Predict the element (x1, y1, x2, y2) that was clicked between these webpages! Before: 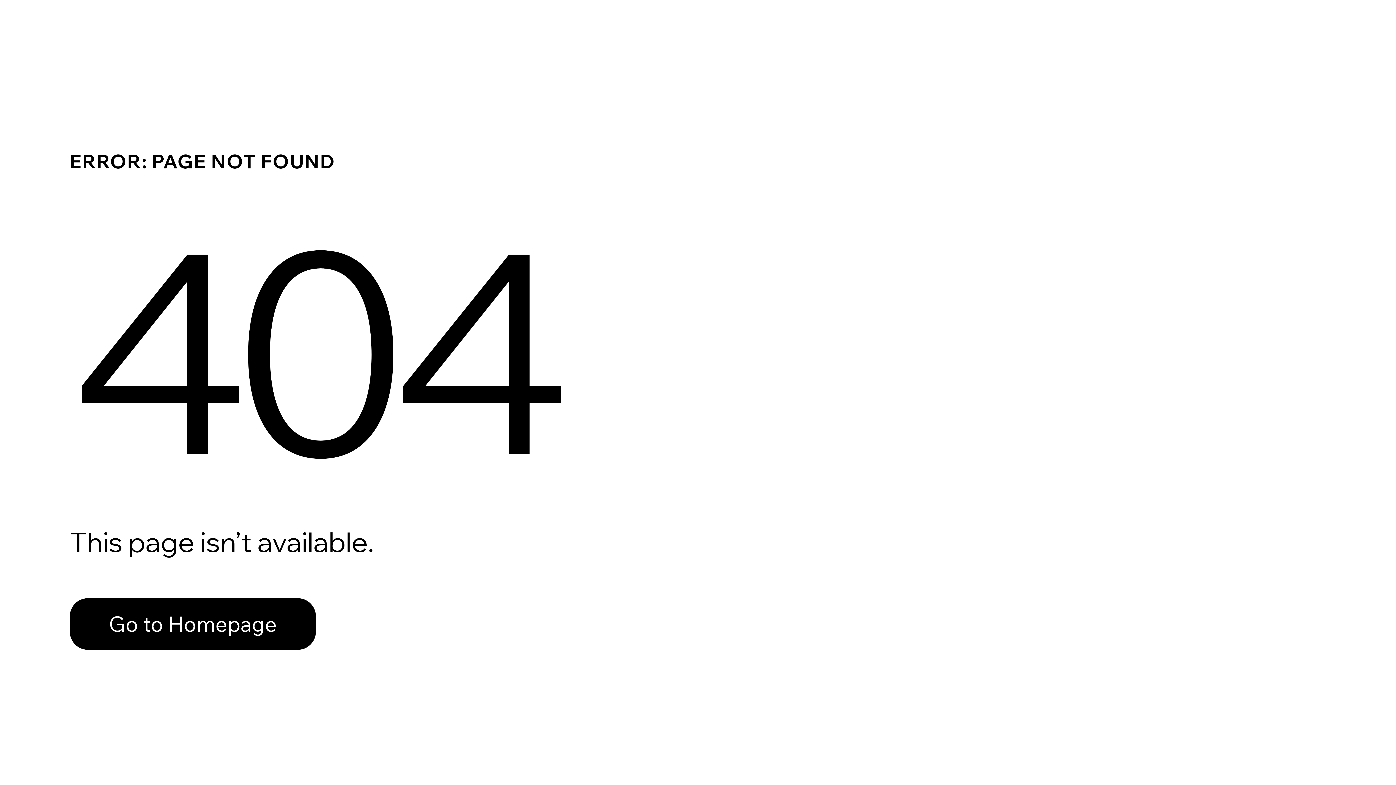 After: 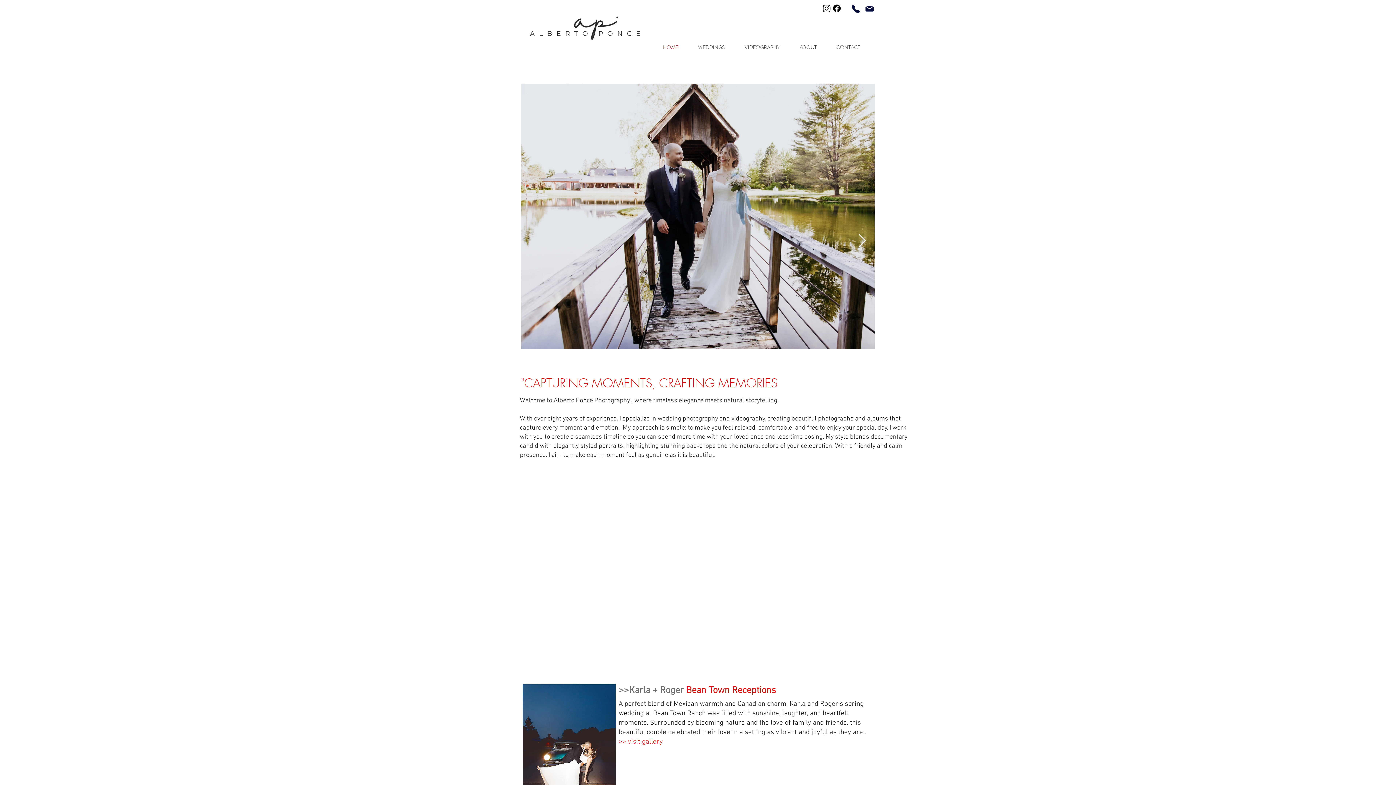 Action: label: Go to Homepage bbox: (69, 598, 316, 650)